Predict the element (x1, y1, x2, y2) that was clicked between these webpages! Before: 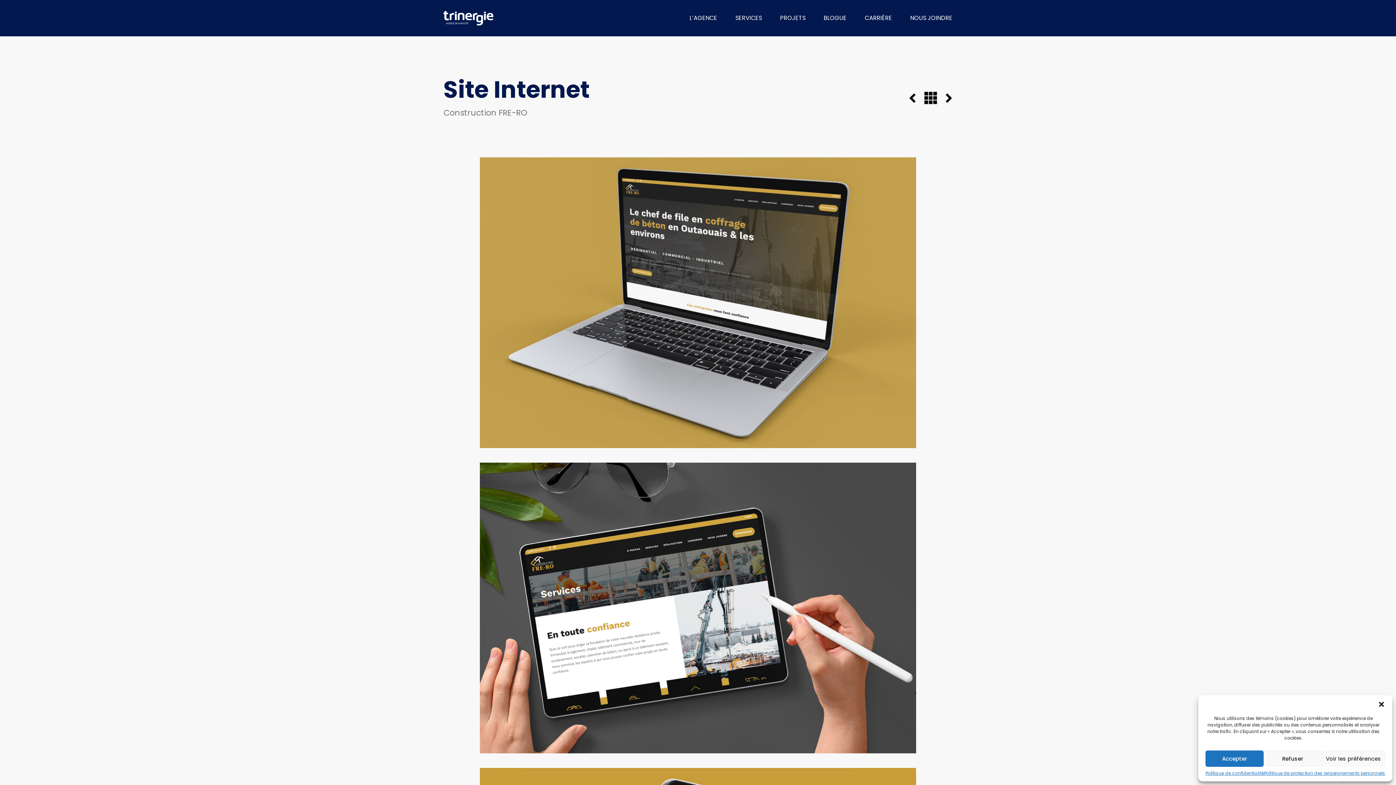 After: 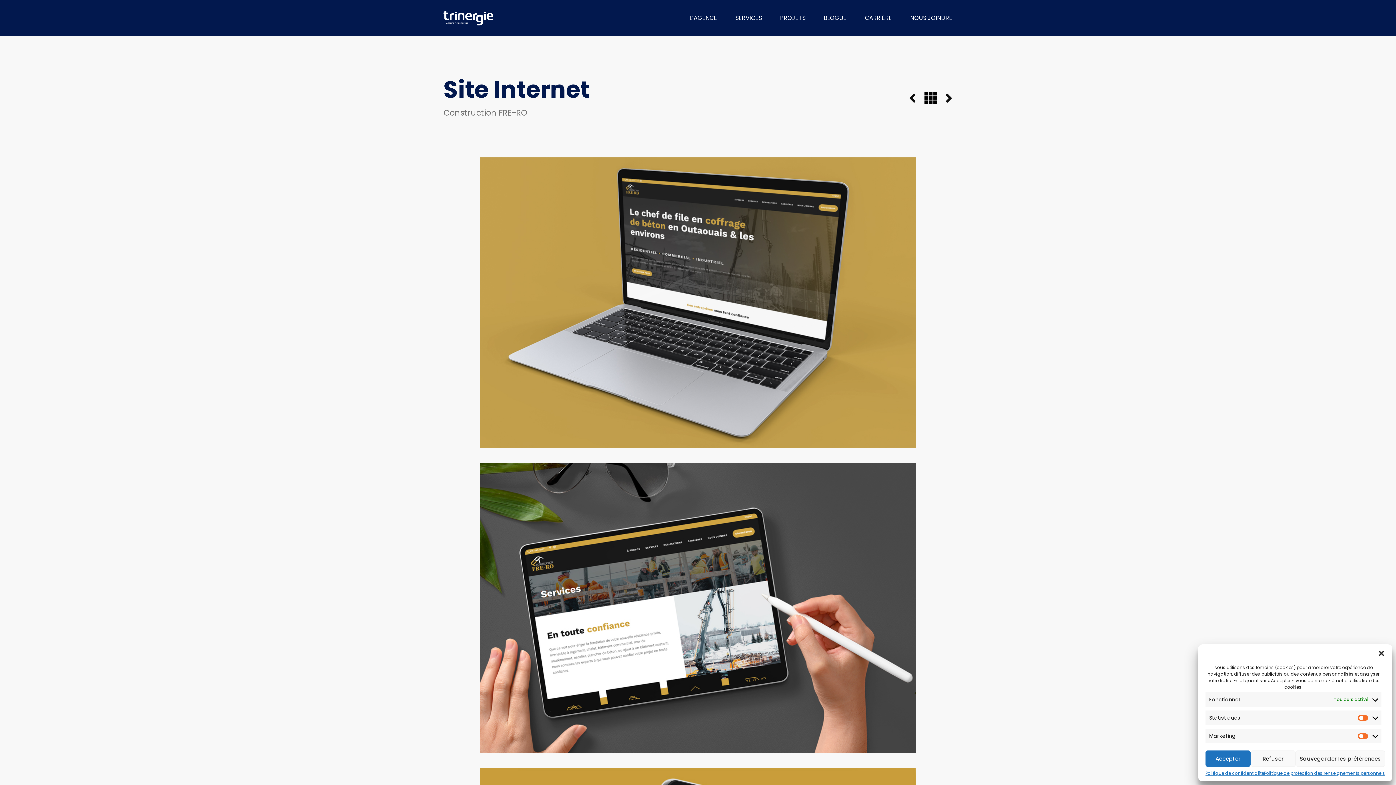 Action: label: Voir les préférences bbox: (1322, 750, 1385, 767)